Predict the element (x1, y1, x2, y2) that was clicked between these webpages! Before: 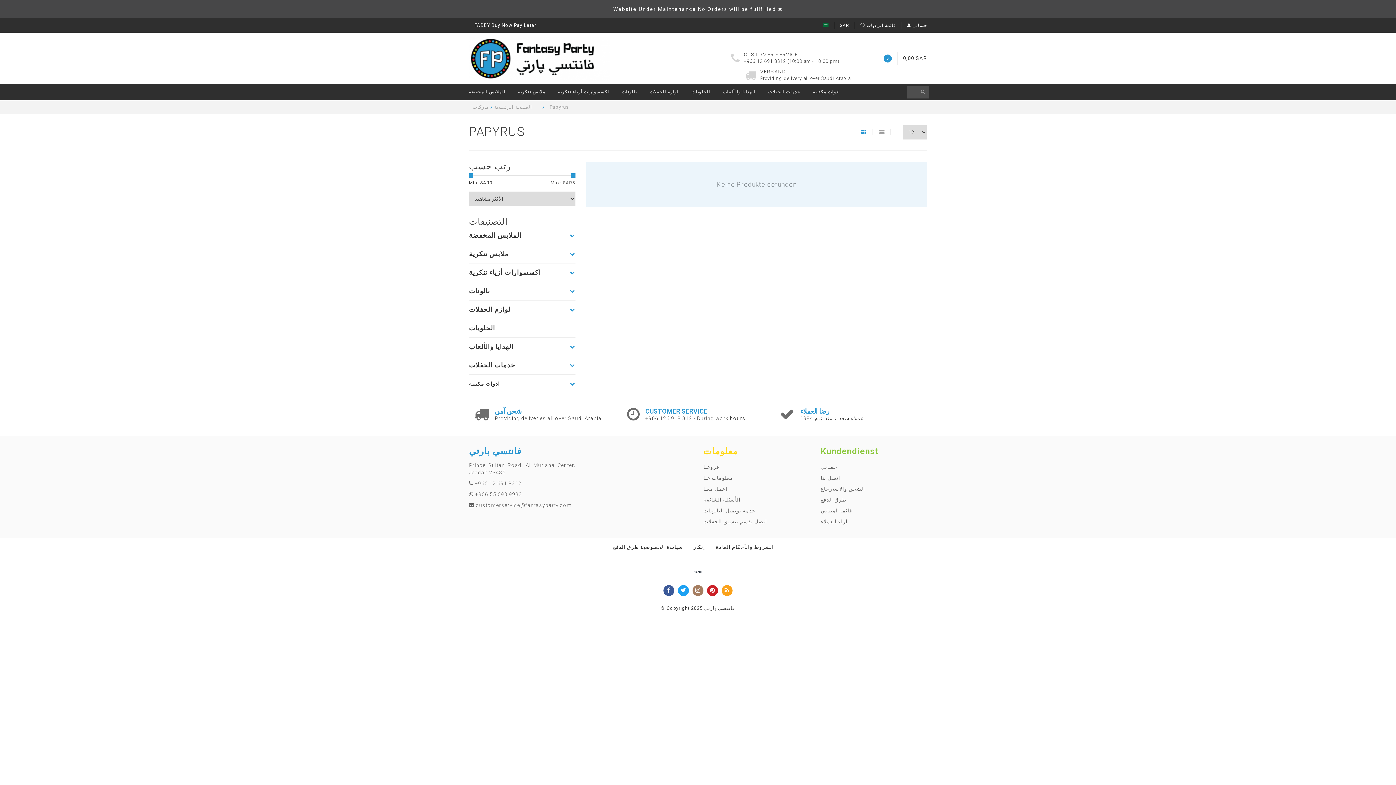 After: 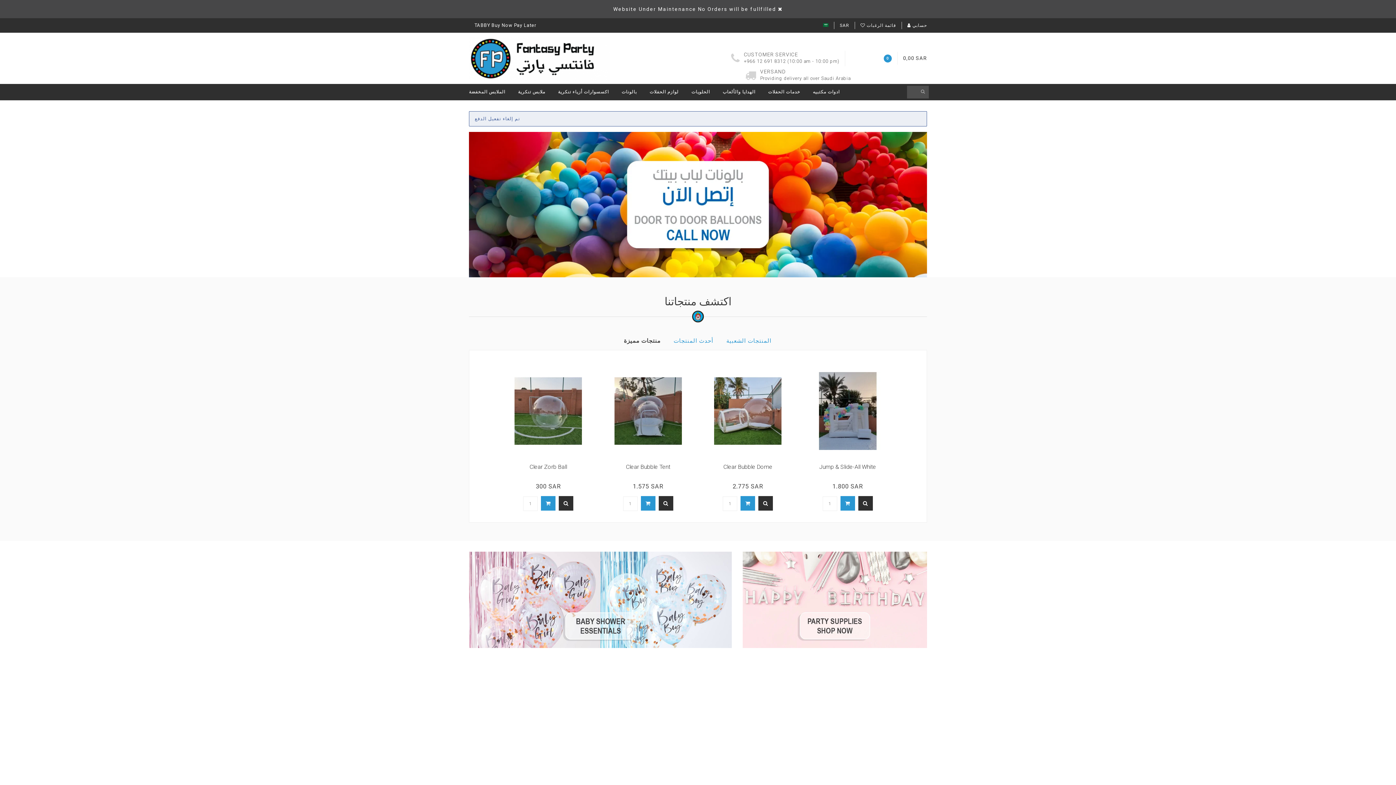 Action: label:  قائمة الرغبات bbox: (860, 22, 896, 28)